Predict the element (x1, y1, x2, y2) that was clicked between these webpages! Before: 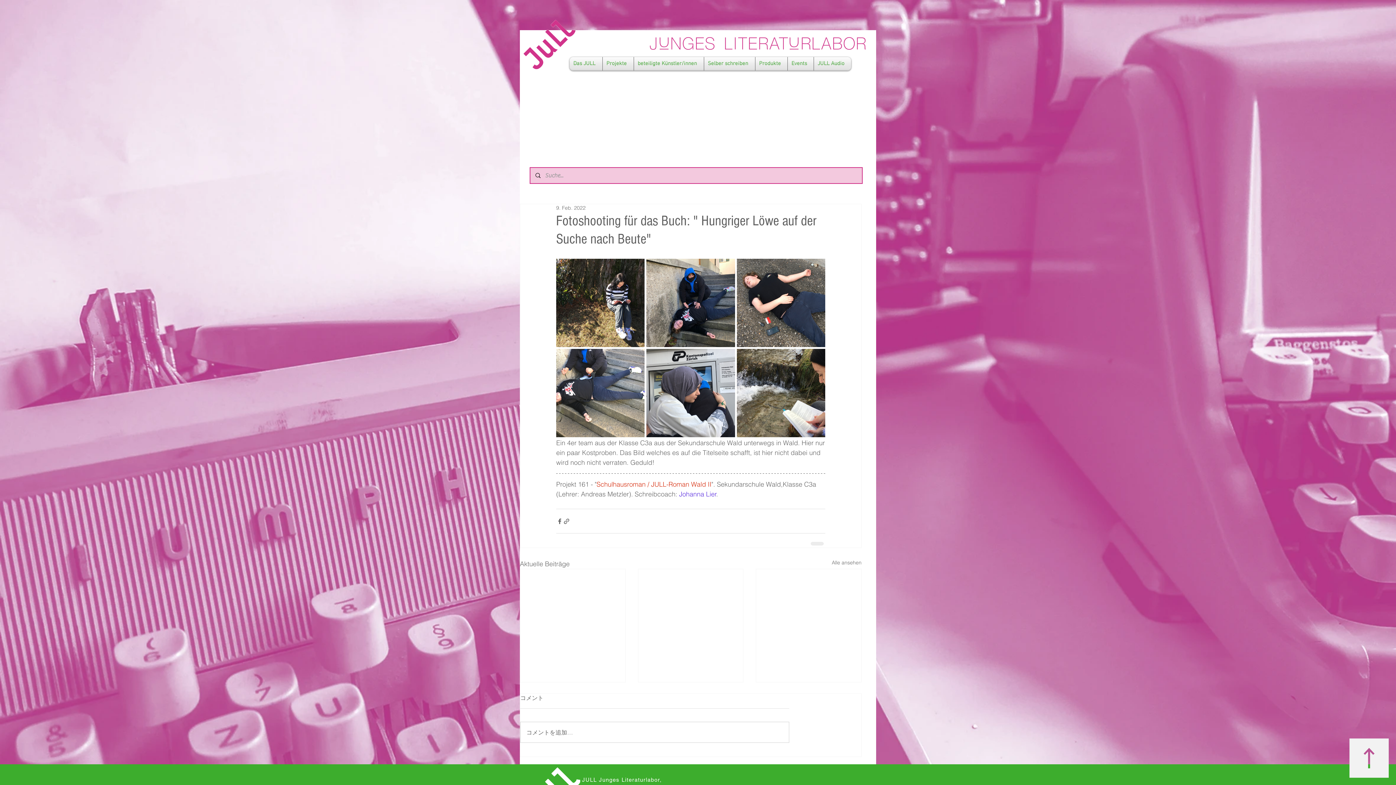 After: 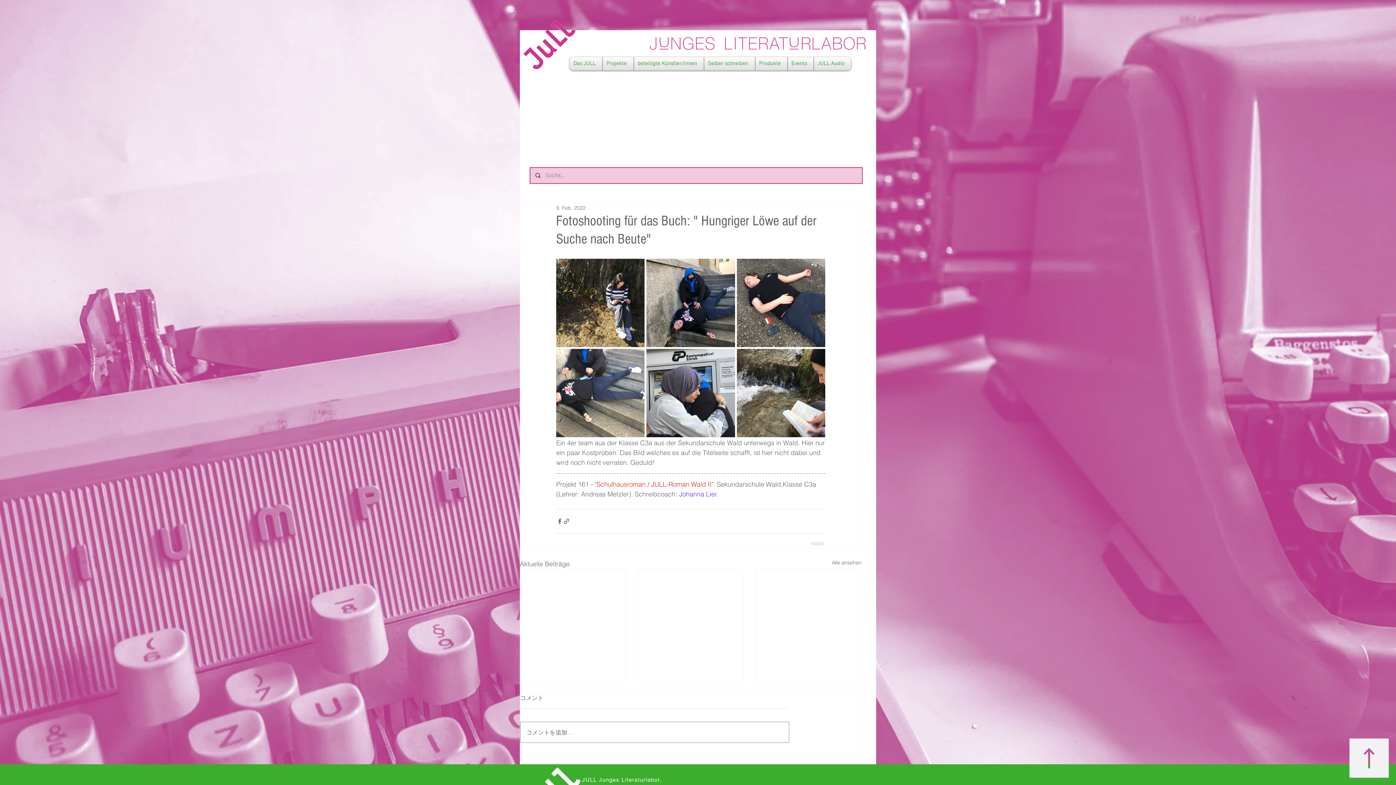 Action: bbox: (520, 722, 789, 743) label: コメントを追加…